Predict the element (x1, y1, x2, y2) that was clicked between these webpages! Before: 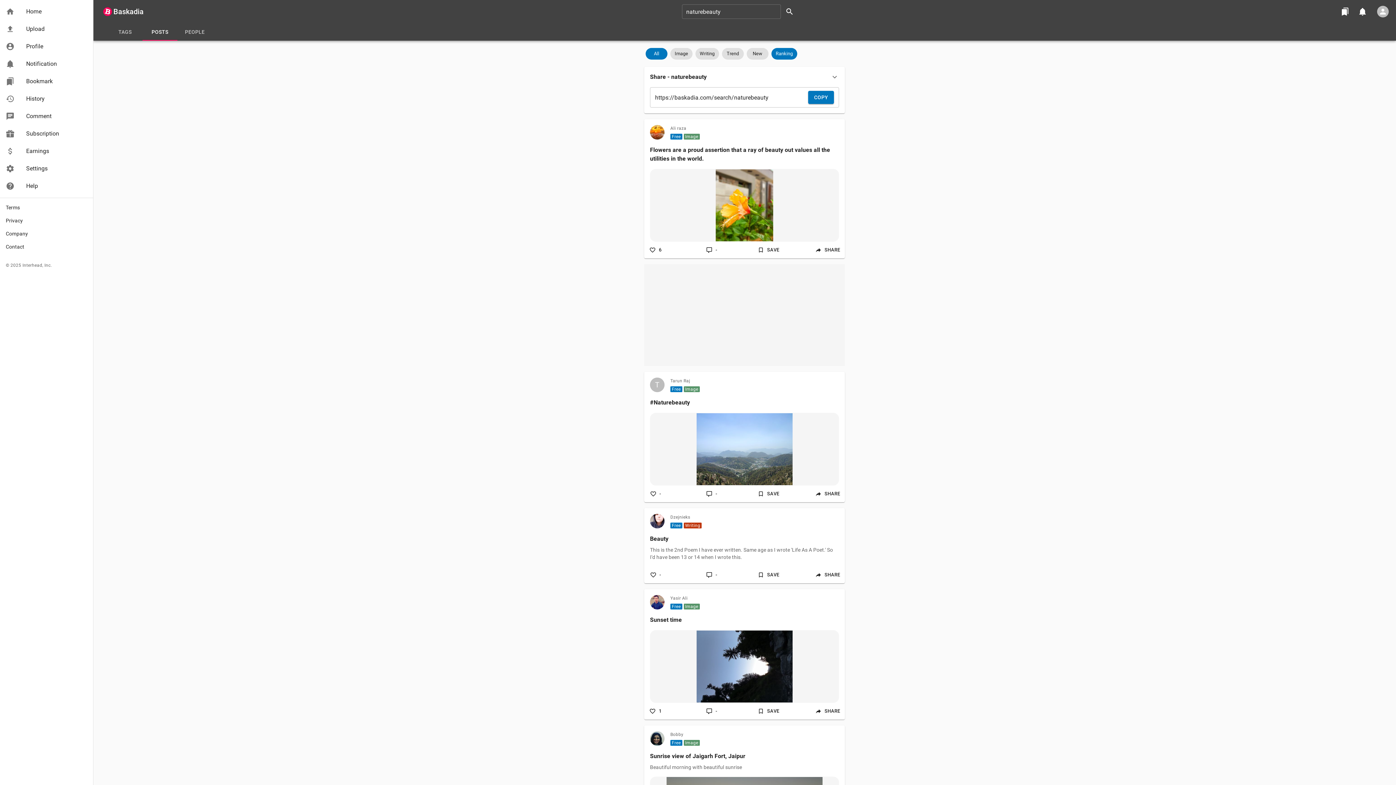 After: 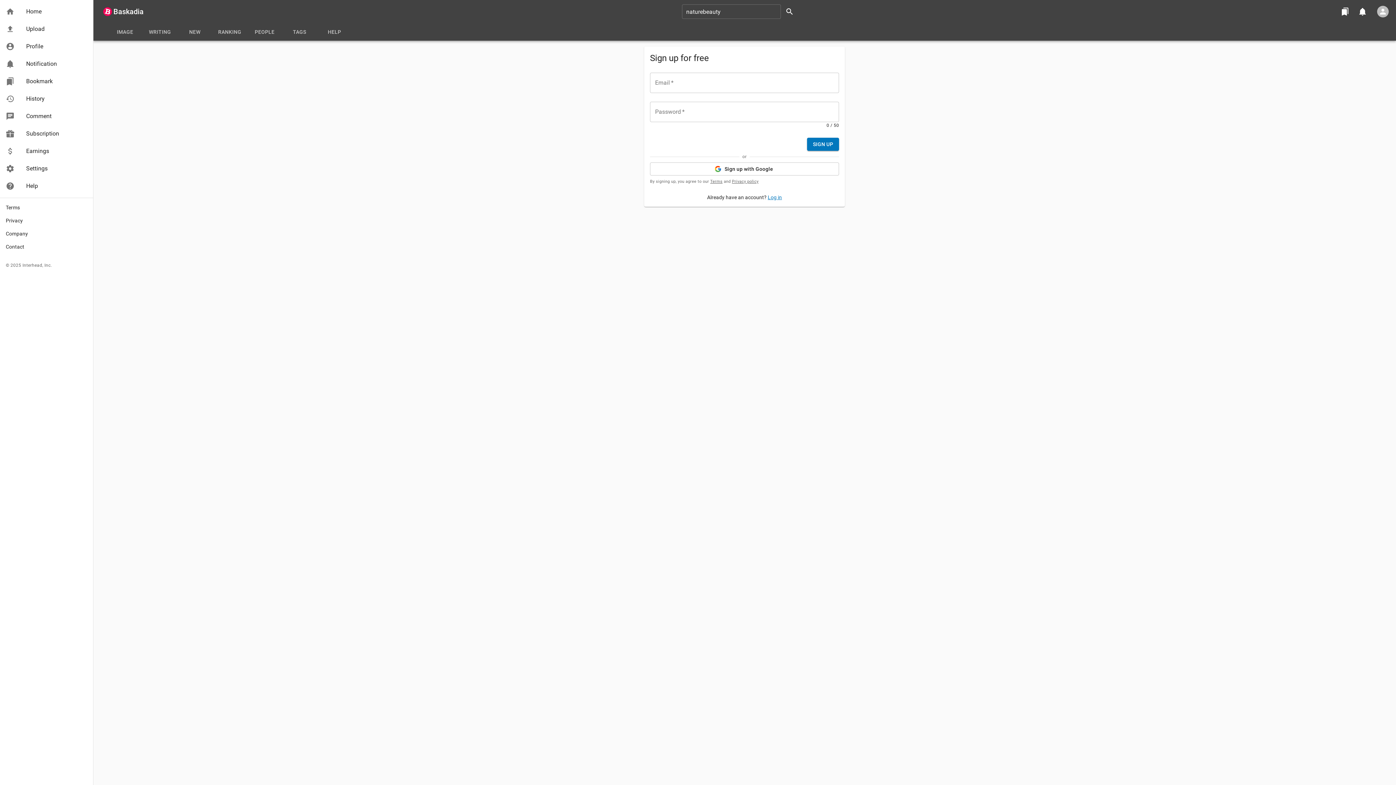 Action: bbox: (756, 488, 781, 499) label: SAVE